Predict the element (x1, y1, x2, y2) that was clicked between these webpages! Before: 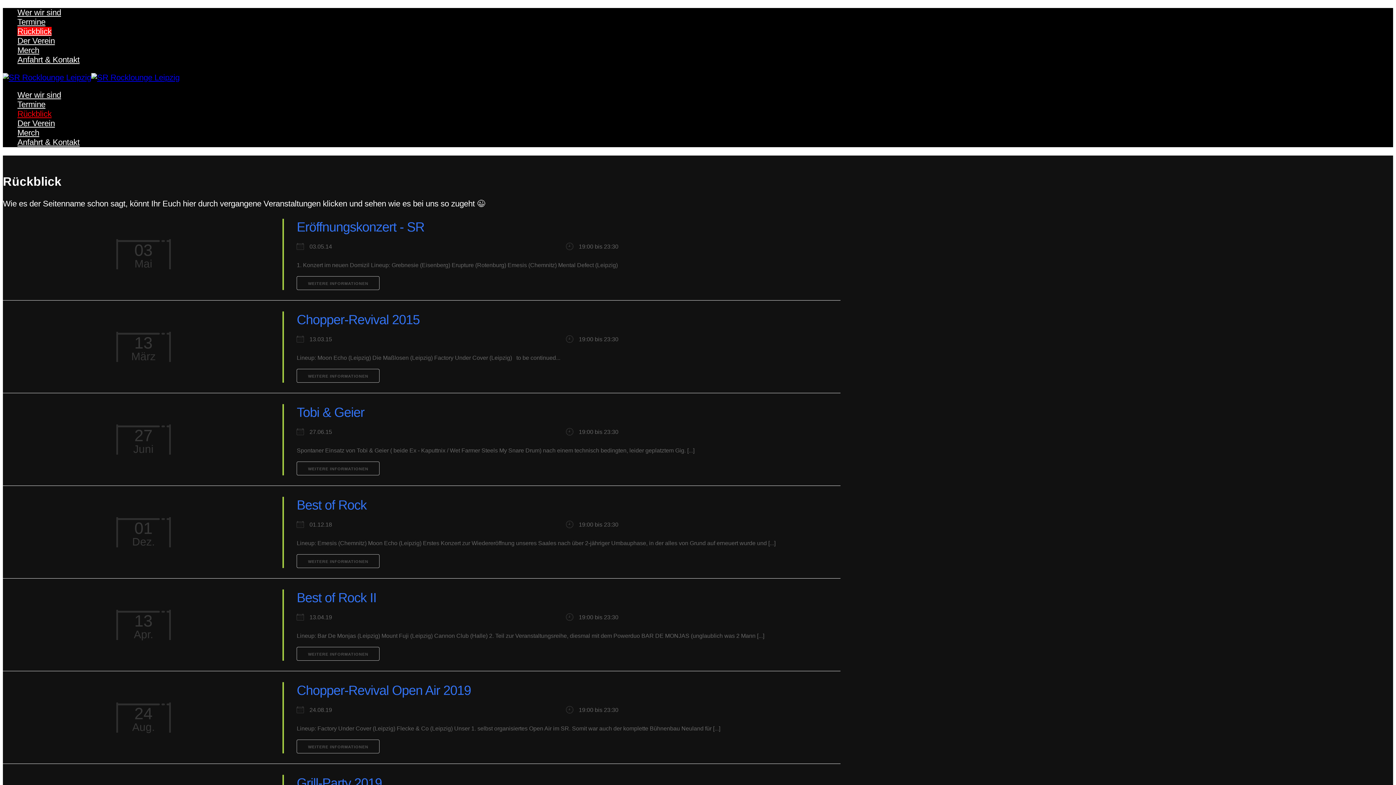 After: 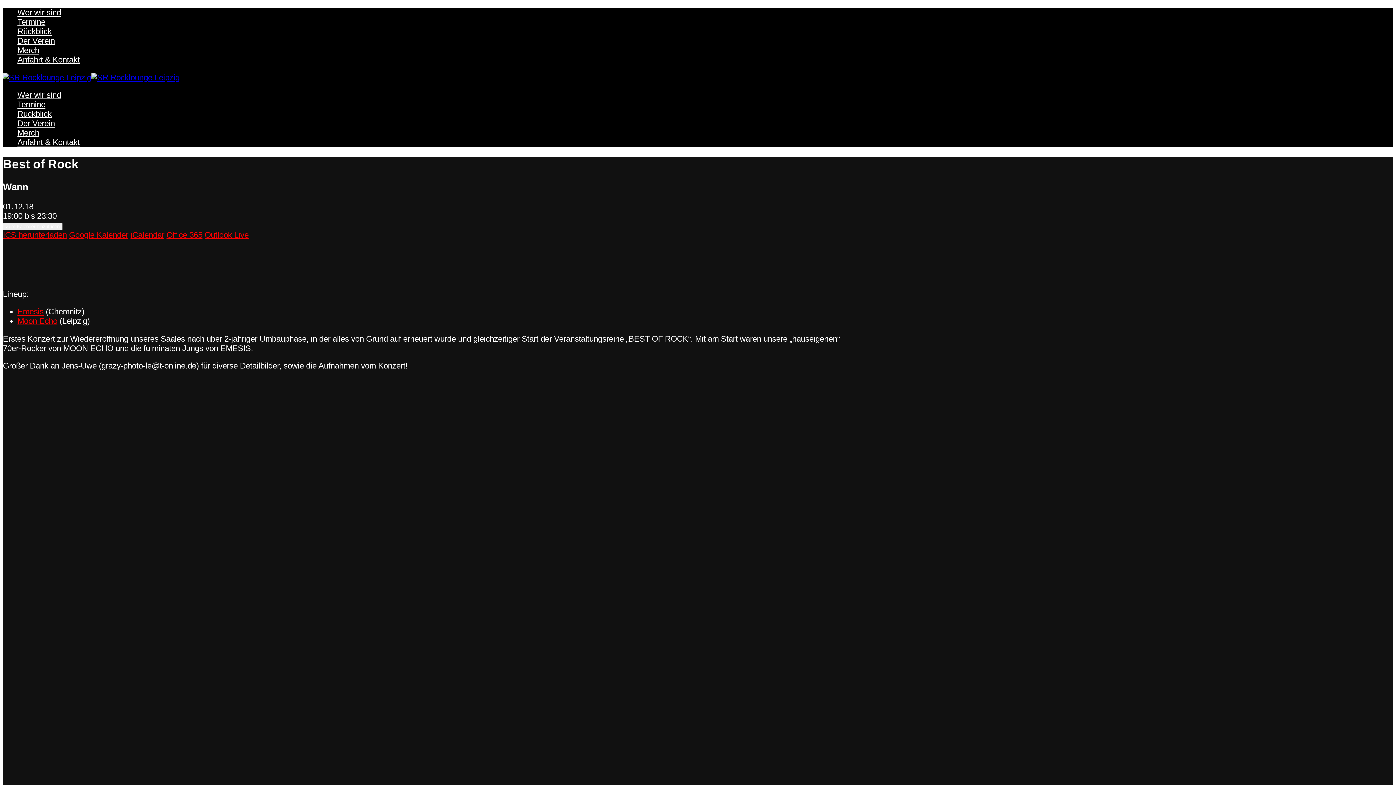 Action: label: WEITERE INFORMATIONEN bbox: (296, 554, 379, 568)